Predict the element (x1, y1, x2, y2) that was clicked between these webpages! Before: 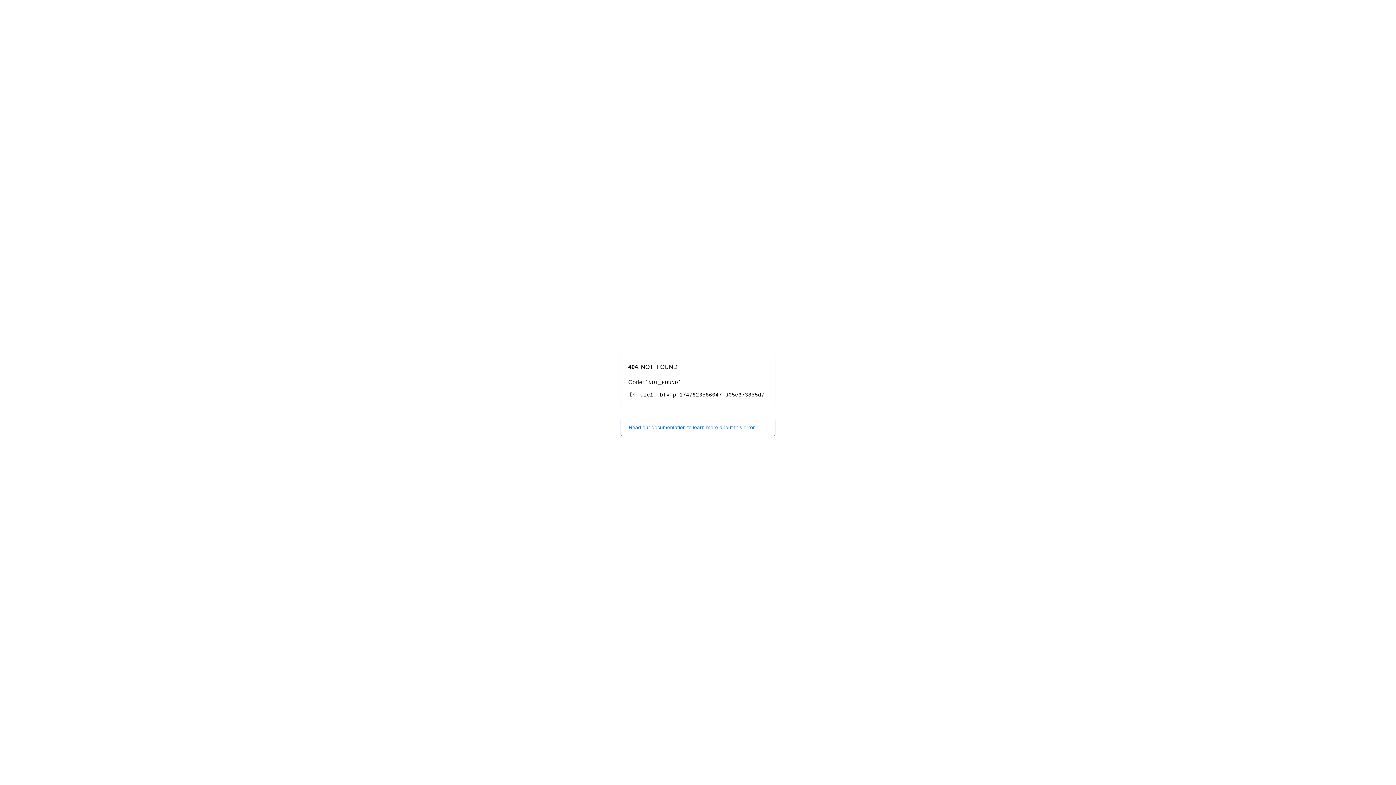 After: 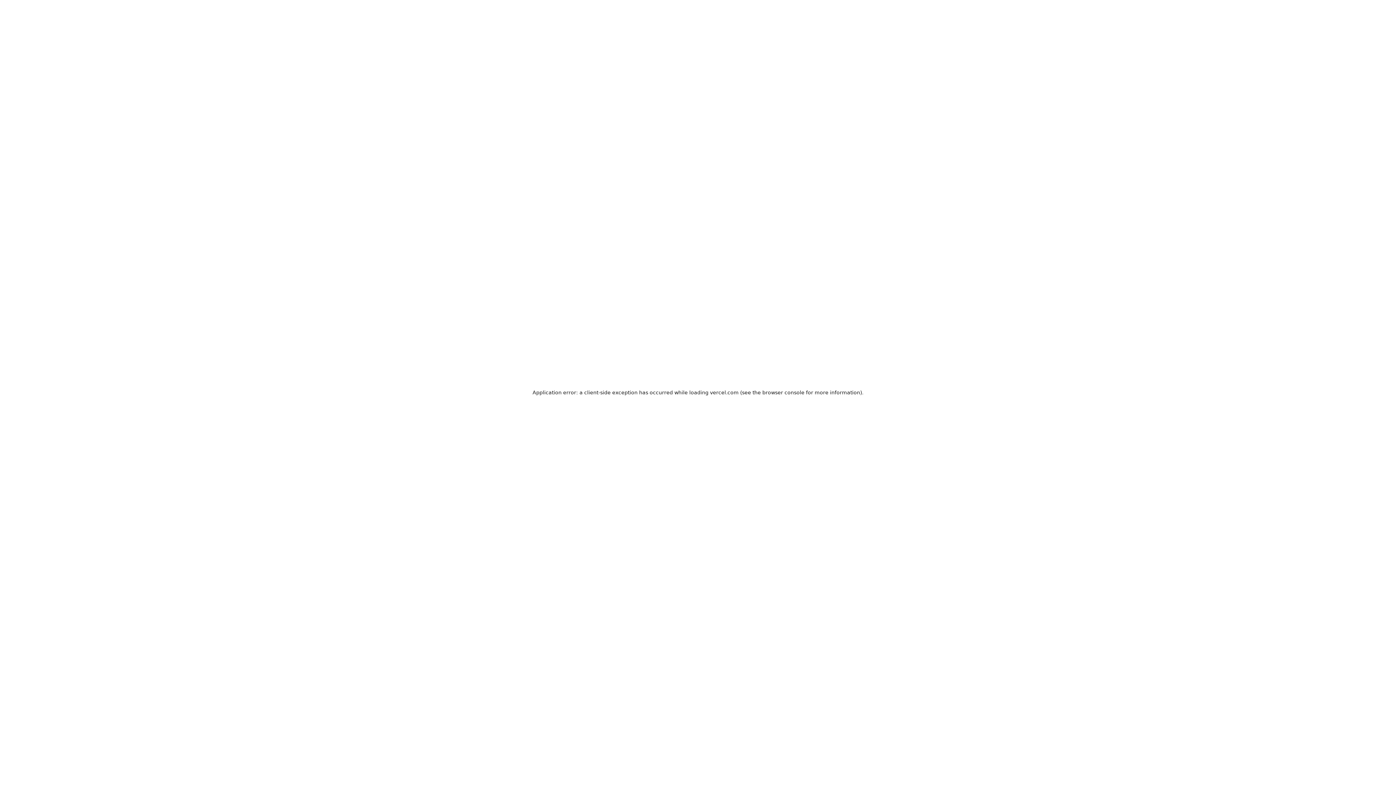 Action: bbox: (620, 418, 775, 436) label: Read our documentation to learn more about this error.